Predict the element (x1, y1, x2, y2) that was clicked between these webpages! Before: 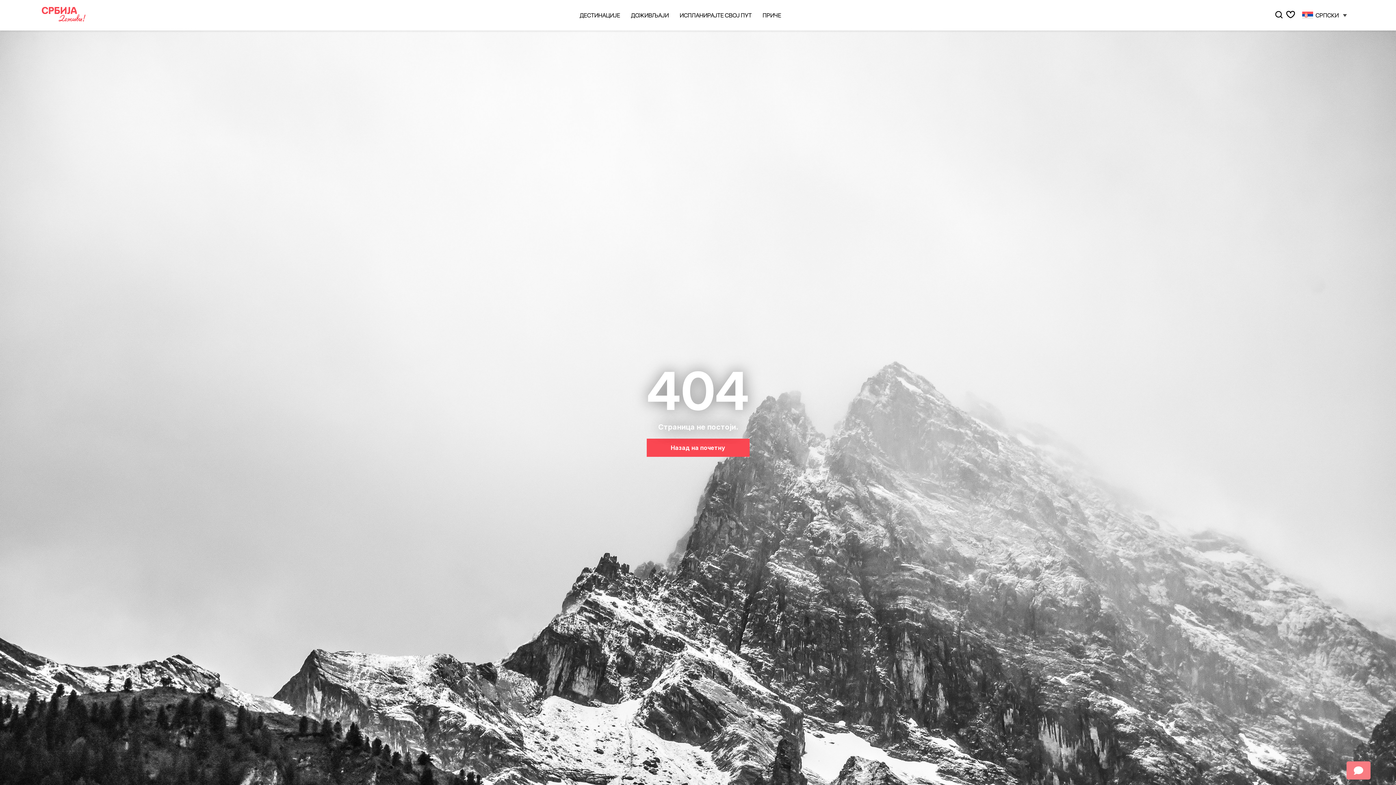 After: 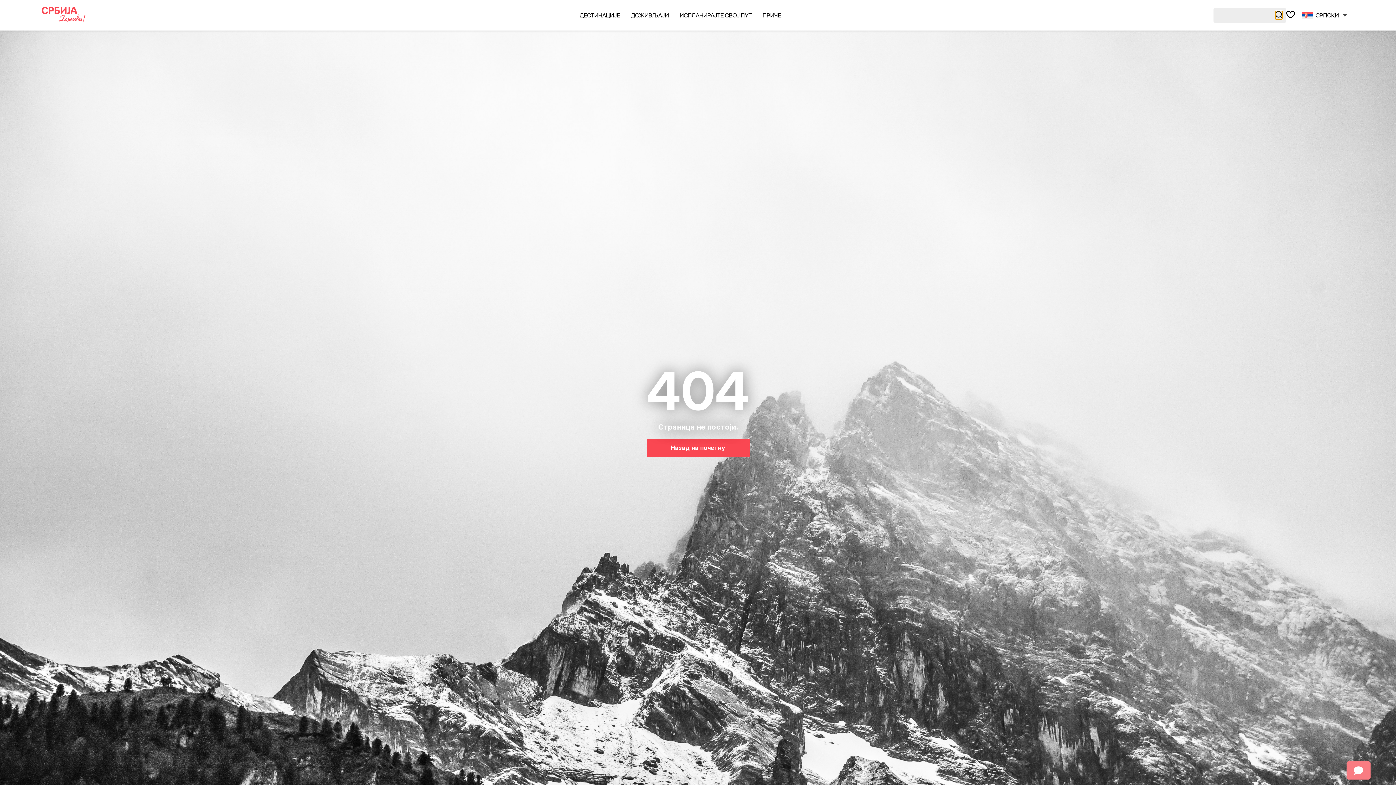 Action: bbox: (1275, 11, 1283, 19)